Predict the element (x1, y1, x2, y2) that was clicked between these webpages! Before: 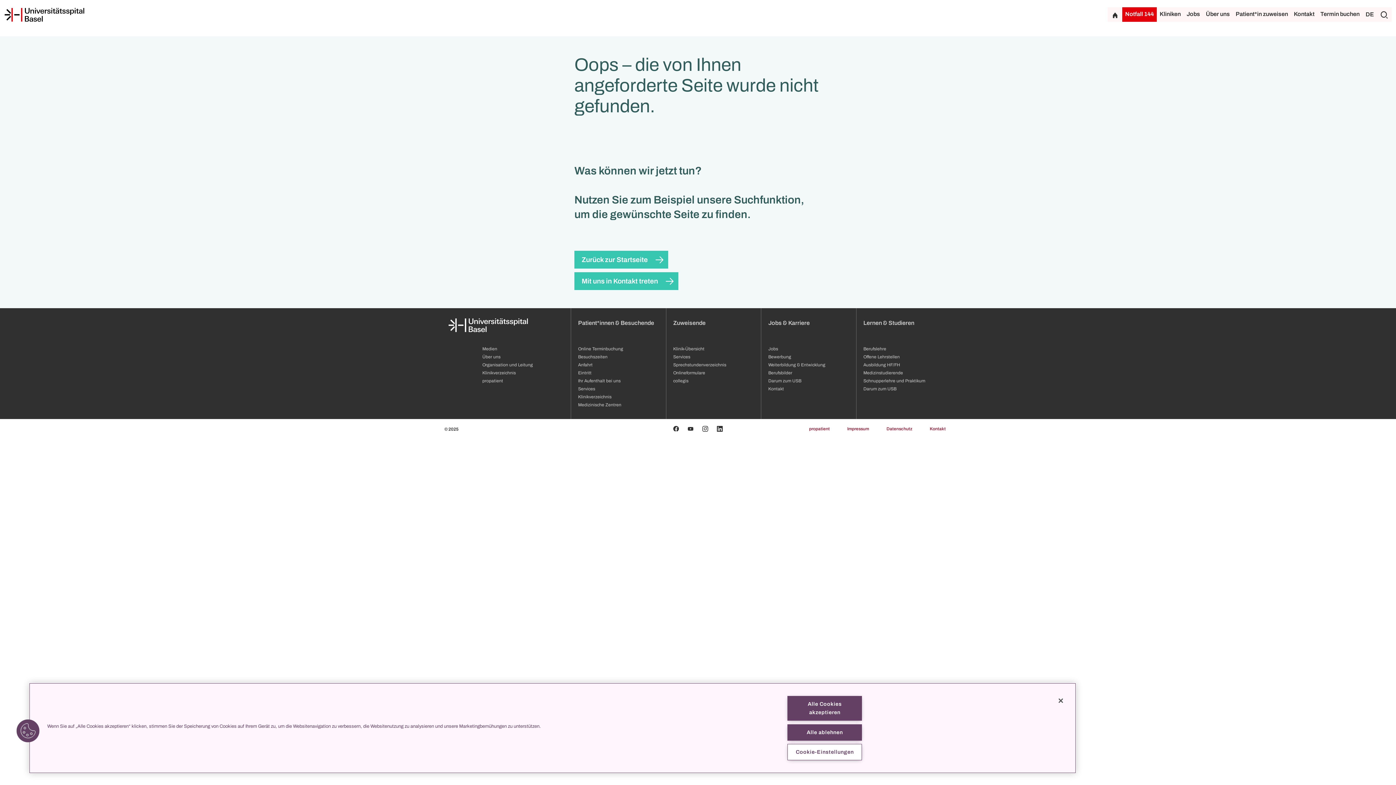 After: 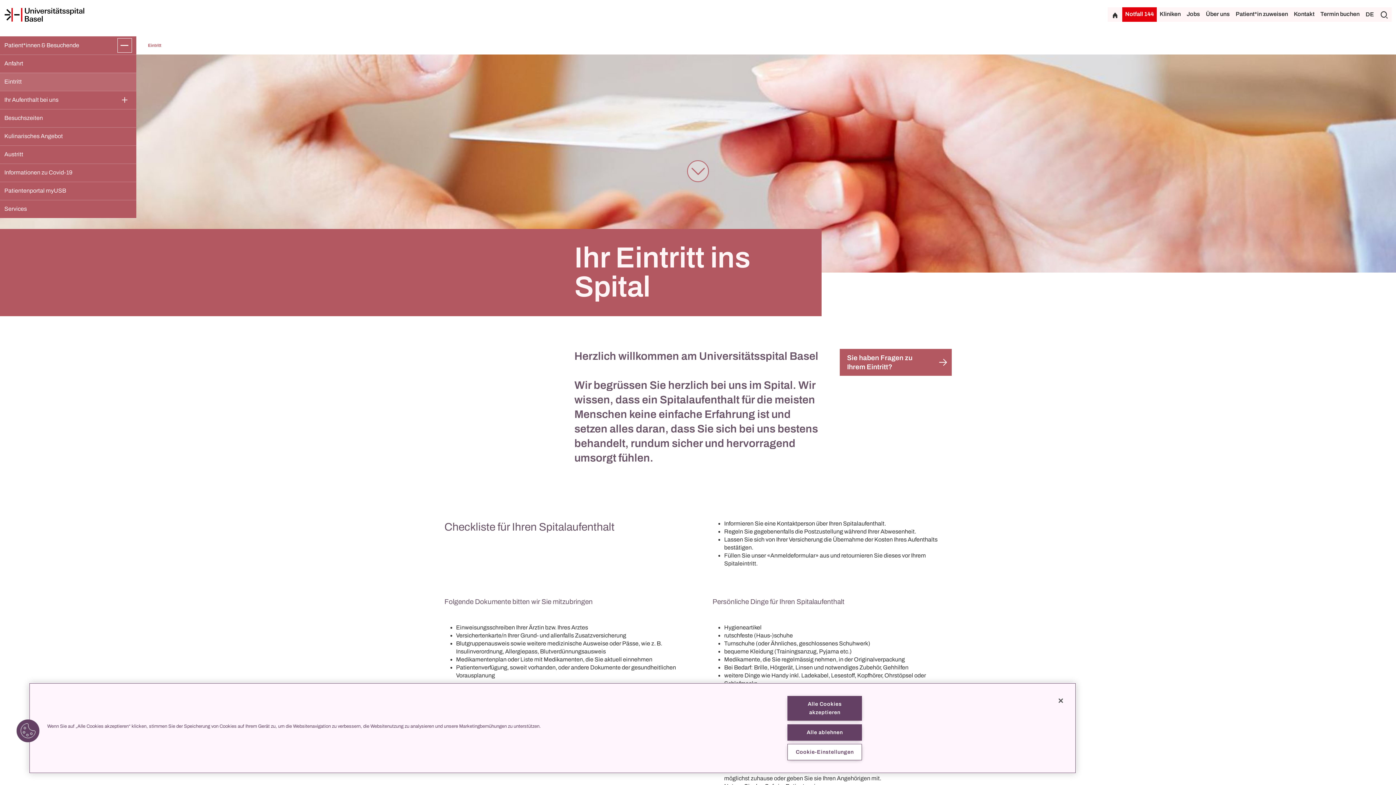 Action: bbox: (578, 369, 659, 377) label: Eintritt